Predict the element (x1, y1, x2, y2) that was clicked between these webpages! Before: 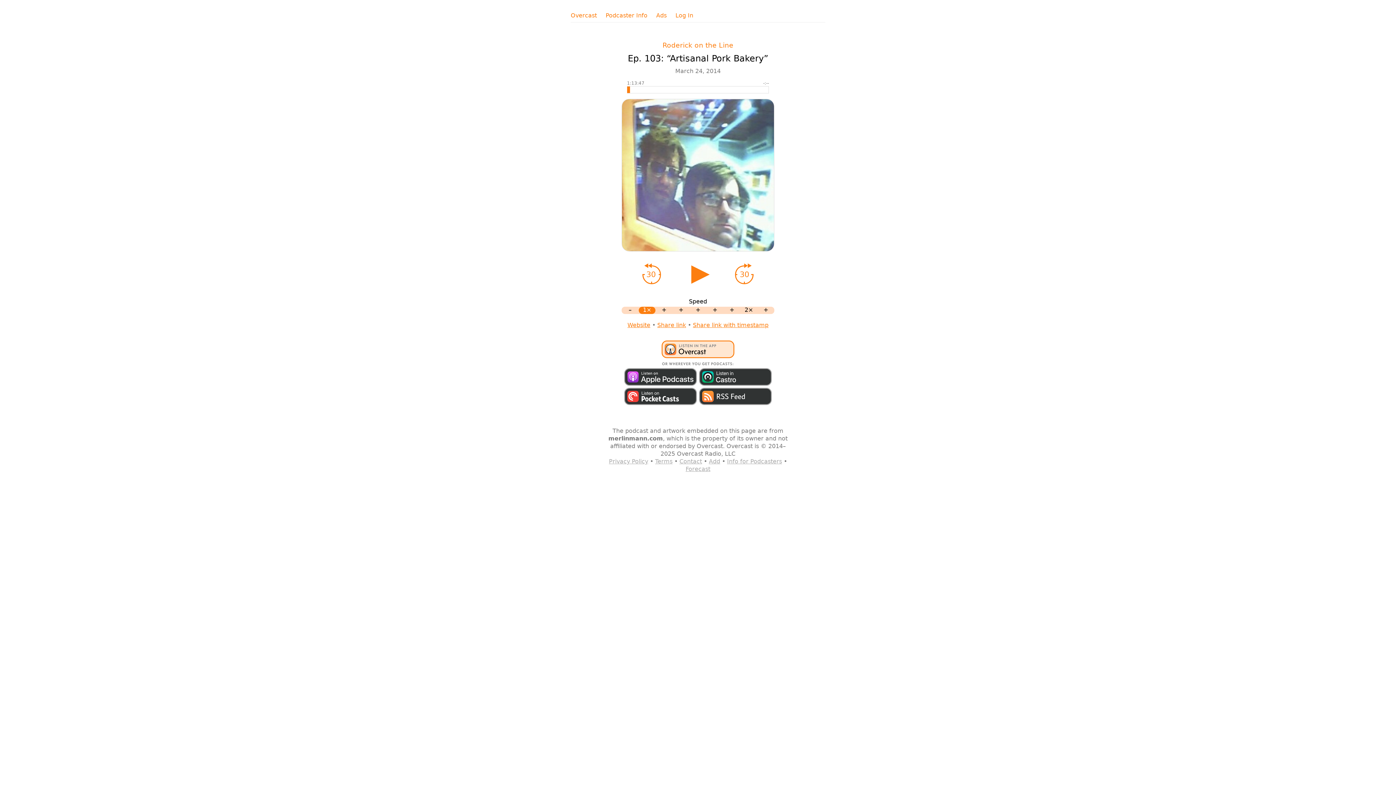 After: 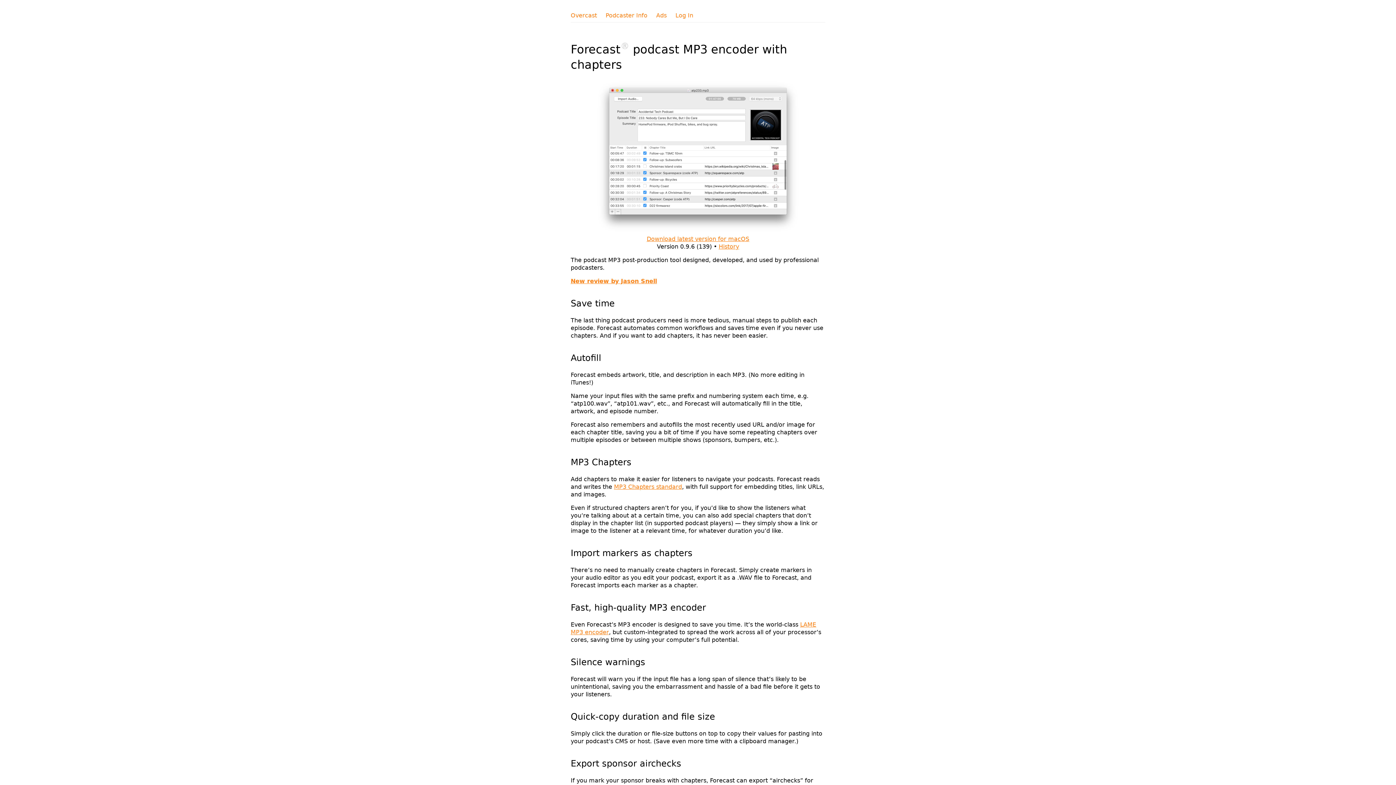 Action: bbox: (685, 465, 710, 472) label: Forecast